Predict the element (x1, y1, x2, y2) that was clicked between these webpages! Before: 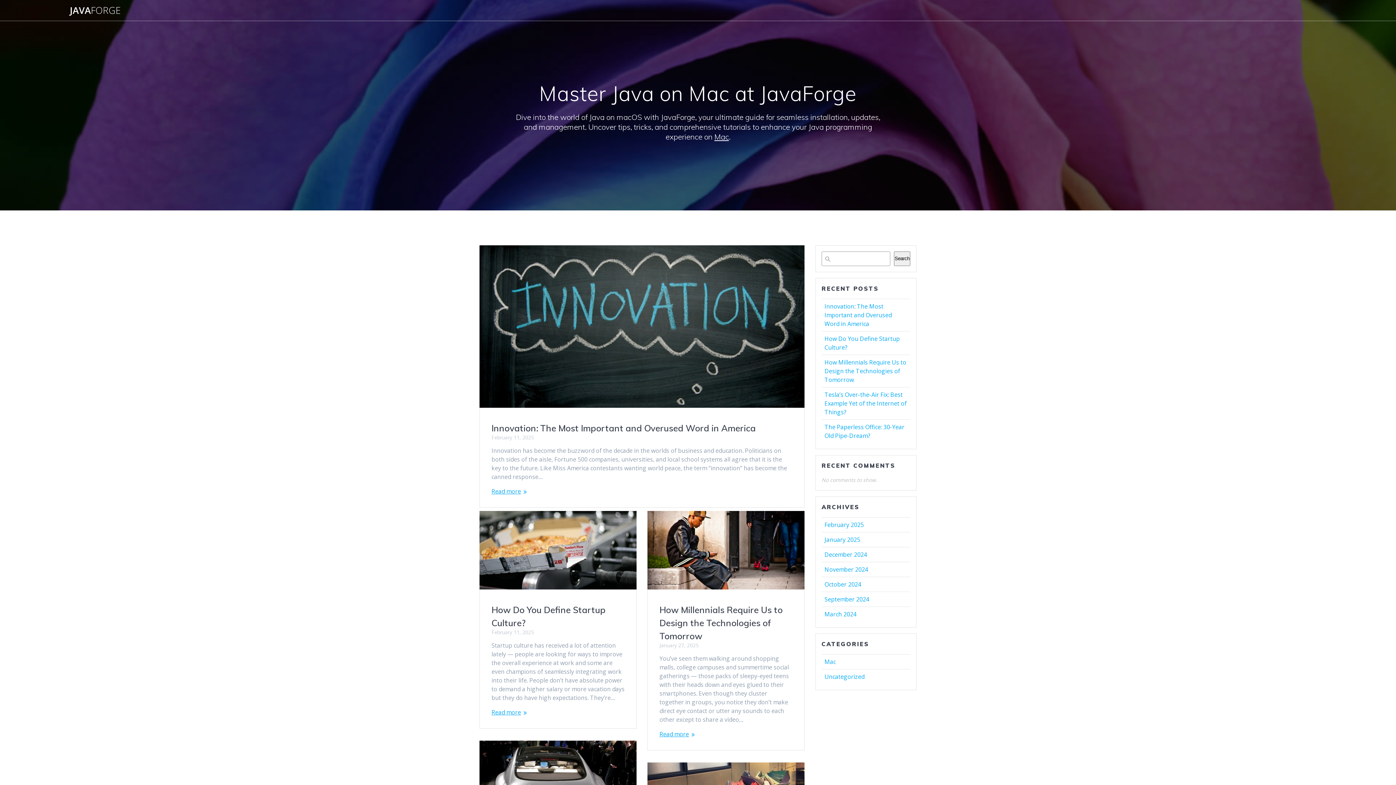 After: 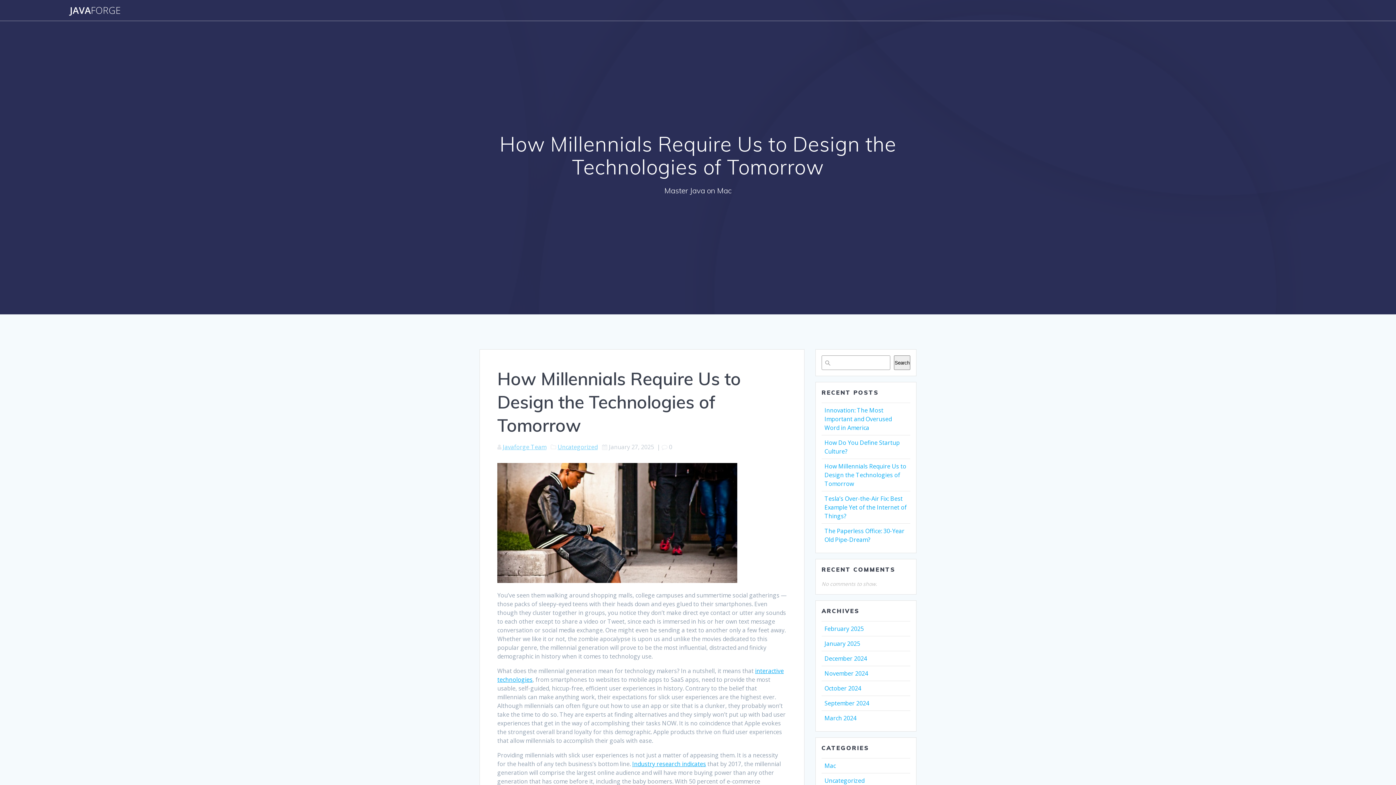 Action: bbox: (824, 358, 906, 383) label: How Millennials Require Us to Design the Technologies of Tomorrow